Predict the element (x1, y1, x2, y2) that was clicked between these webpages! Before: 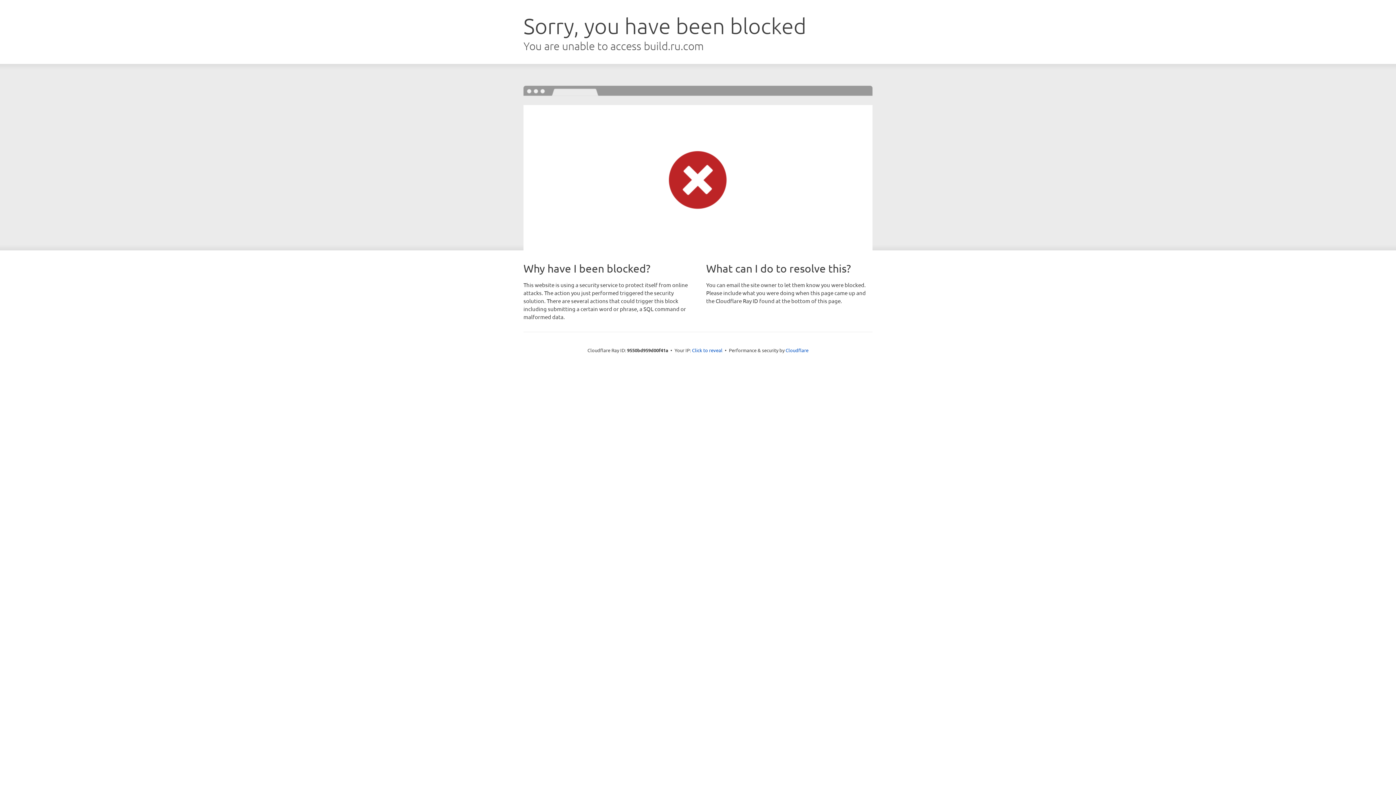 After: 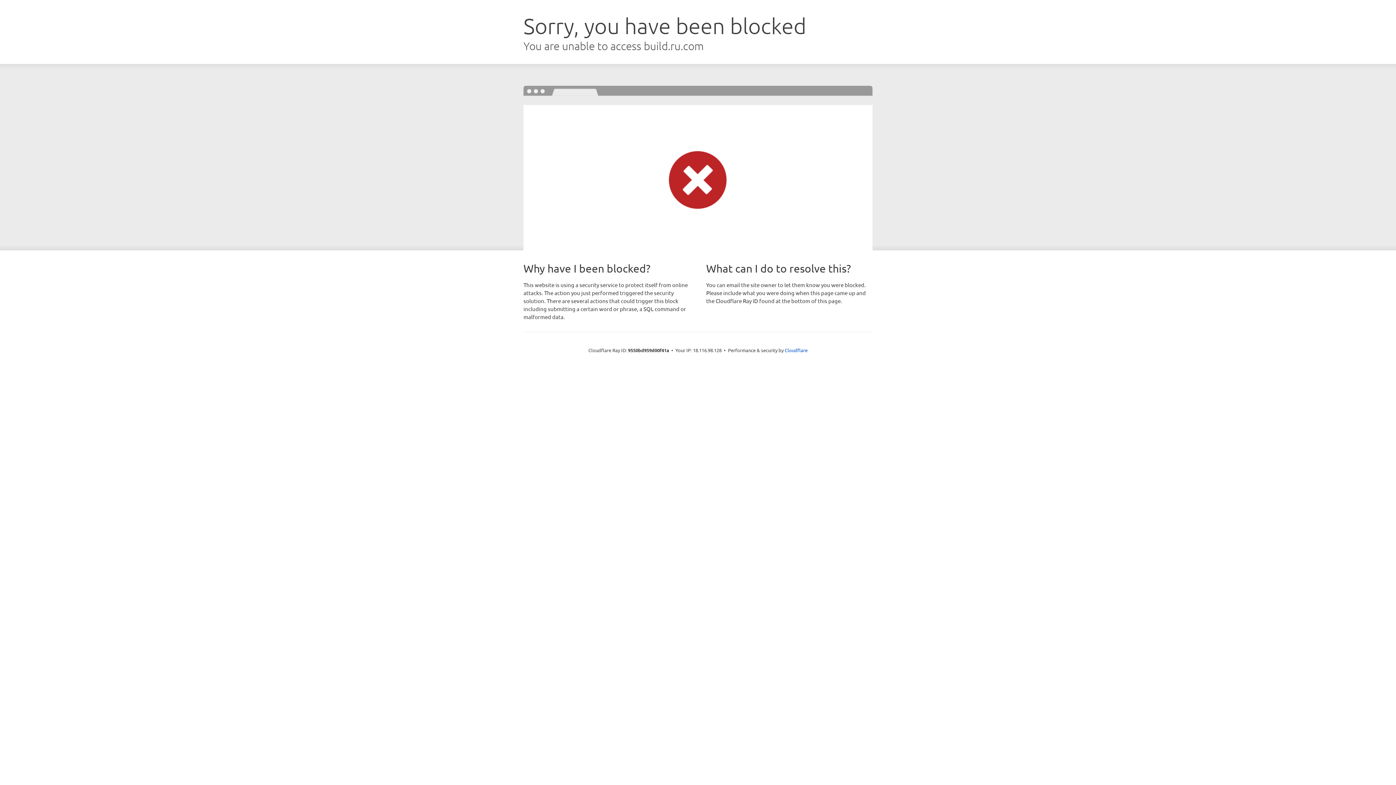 Action: bbox: (692, 346, 722, 353) label: Click to reveal